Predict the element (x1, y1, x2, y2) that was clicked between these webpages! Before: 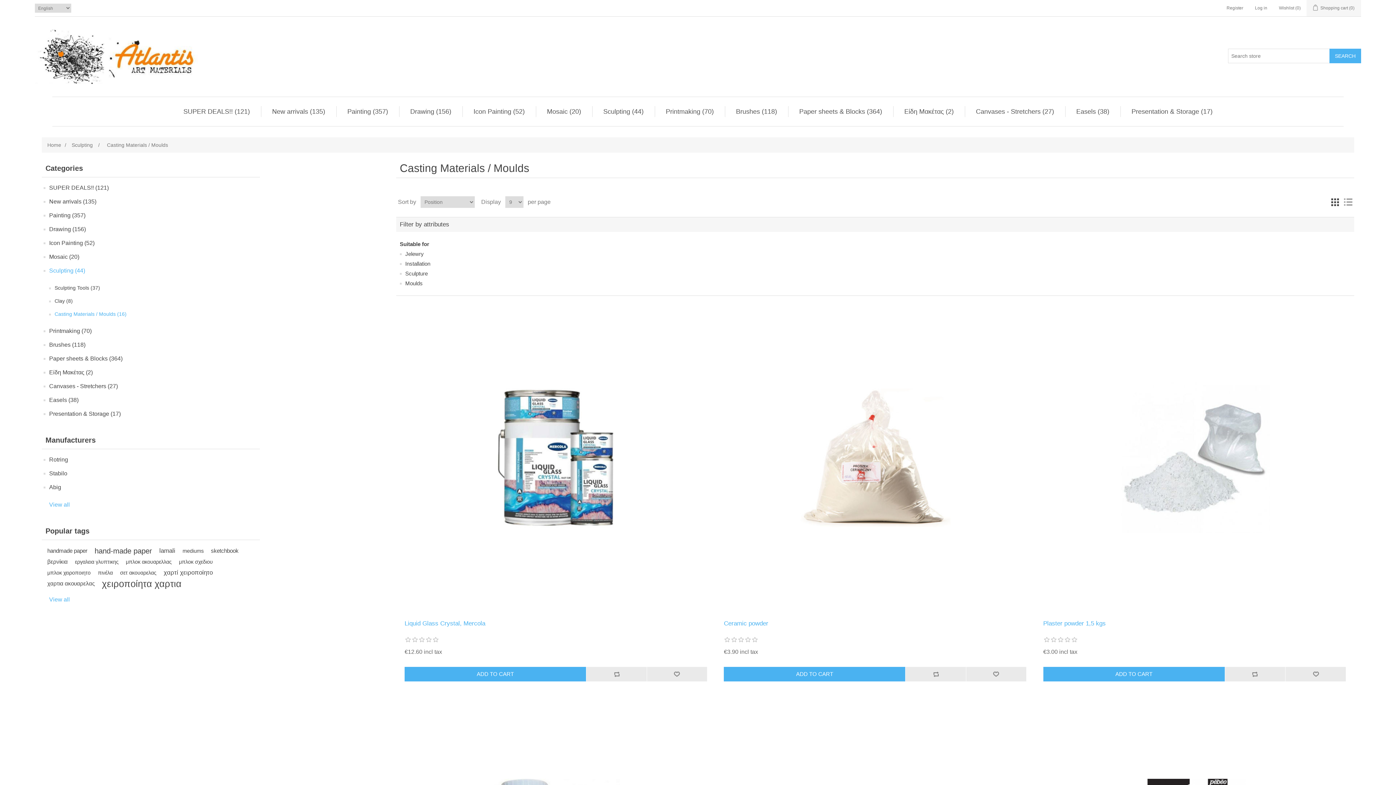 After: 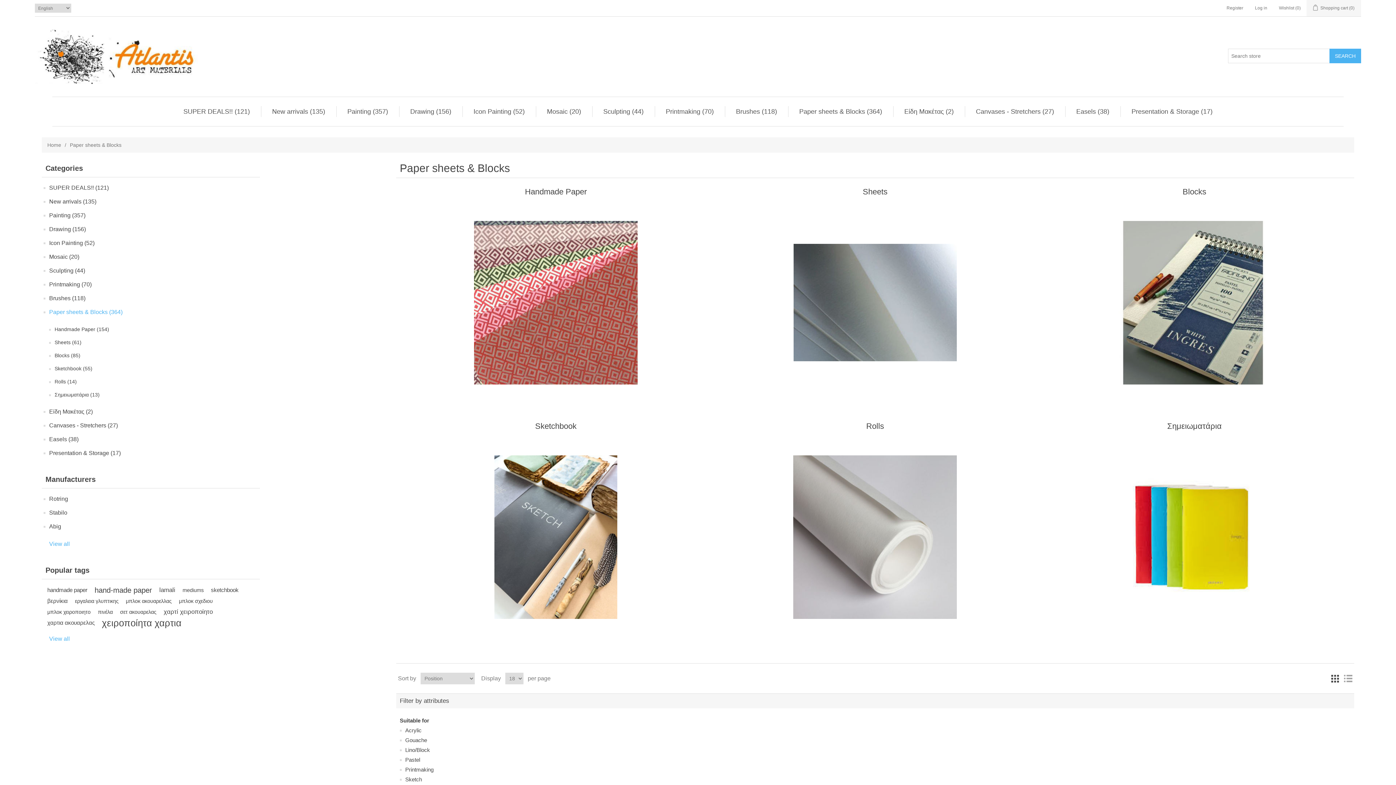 Action: bbox: (795, 106, 886, 117) label: Paper sheets & Blocks (364)